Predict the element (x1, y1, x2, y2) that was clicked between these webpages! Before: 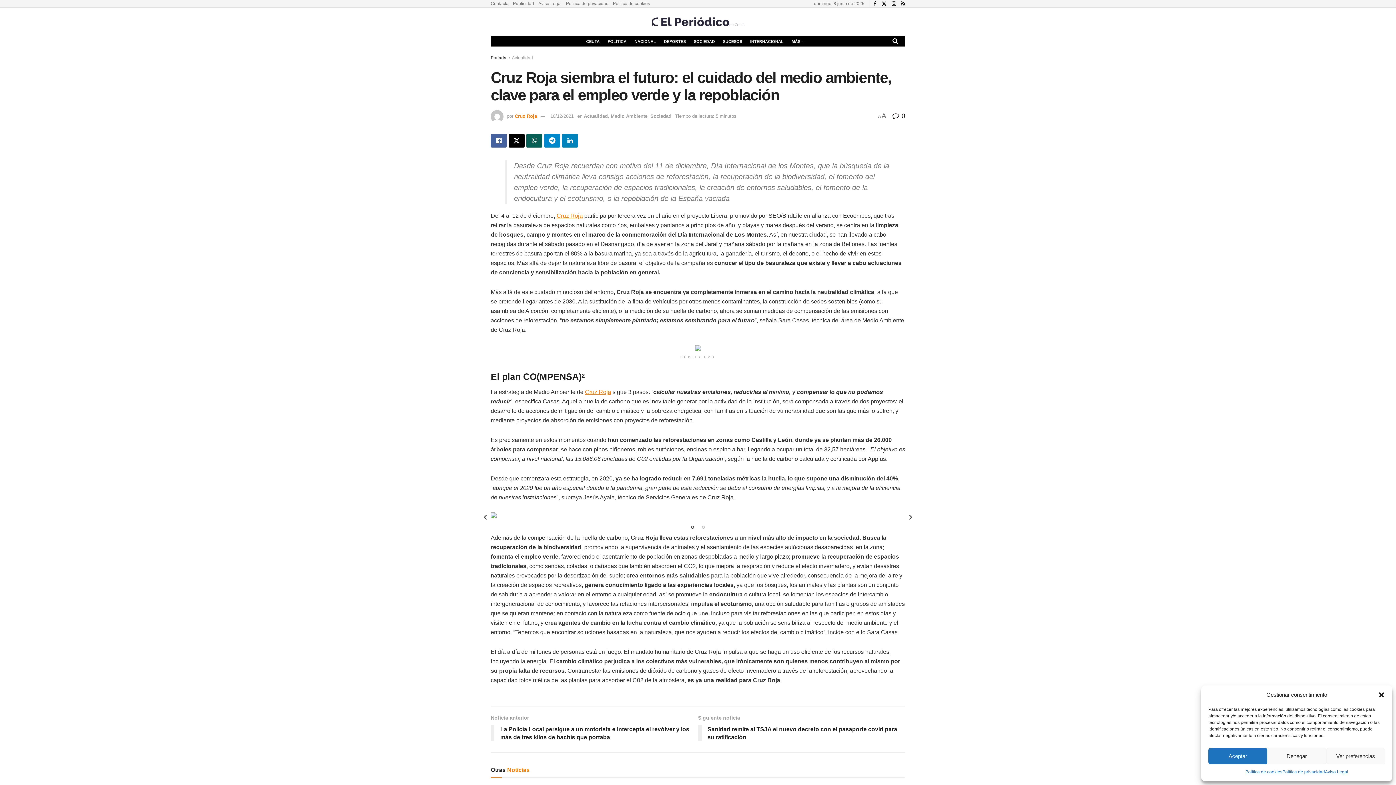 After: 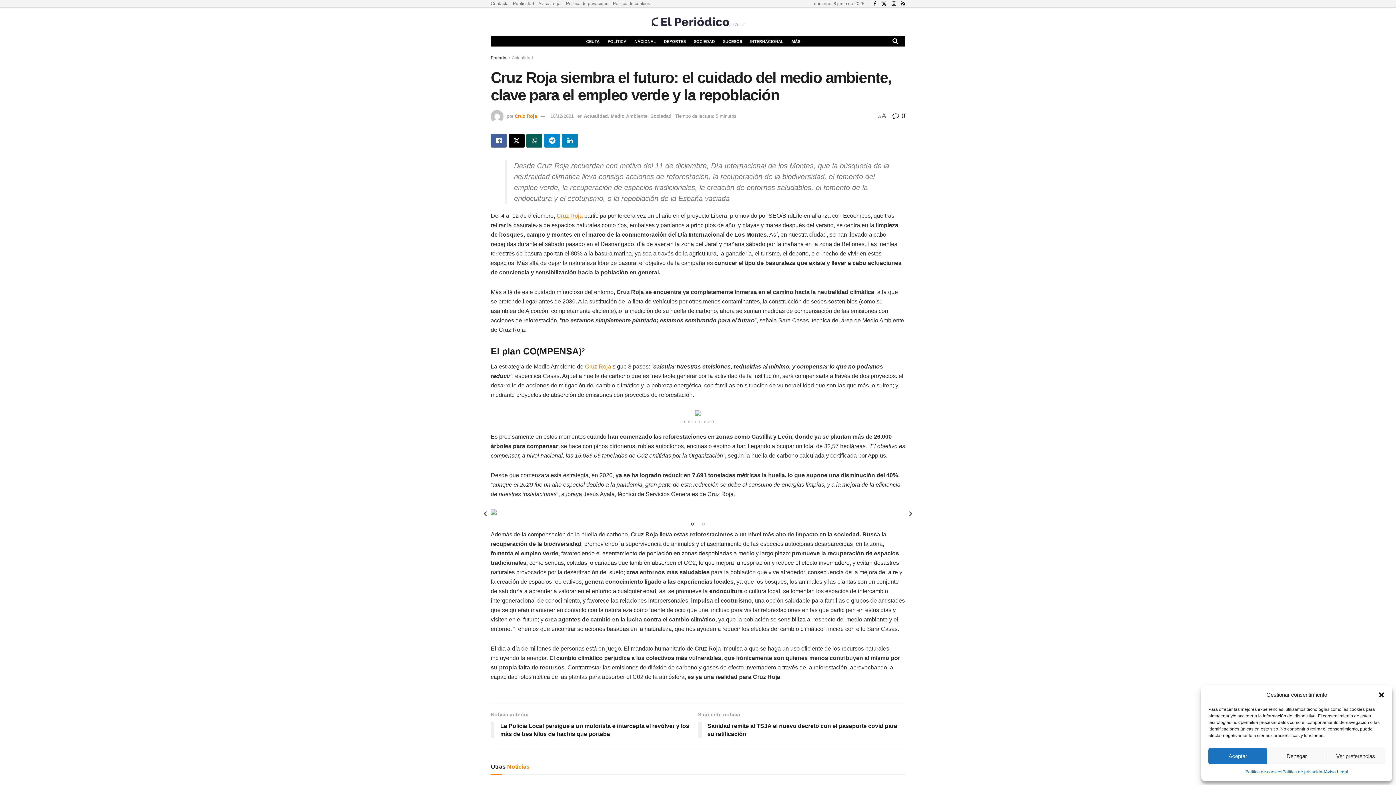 Action: label: 10/12/2021 bbox: (550, 113, 573, 118)